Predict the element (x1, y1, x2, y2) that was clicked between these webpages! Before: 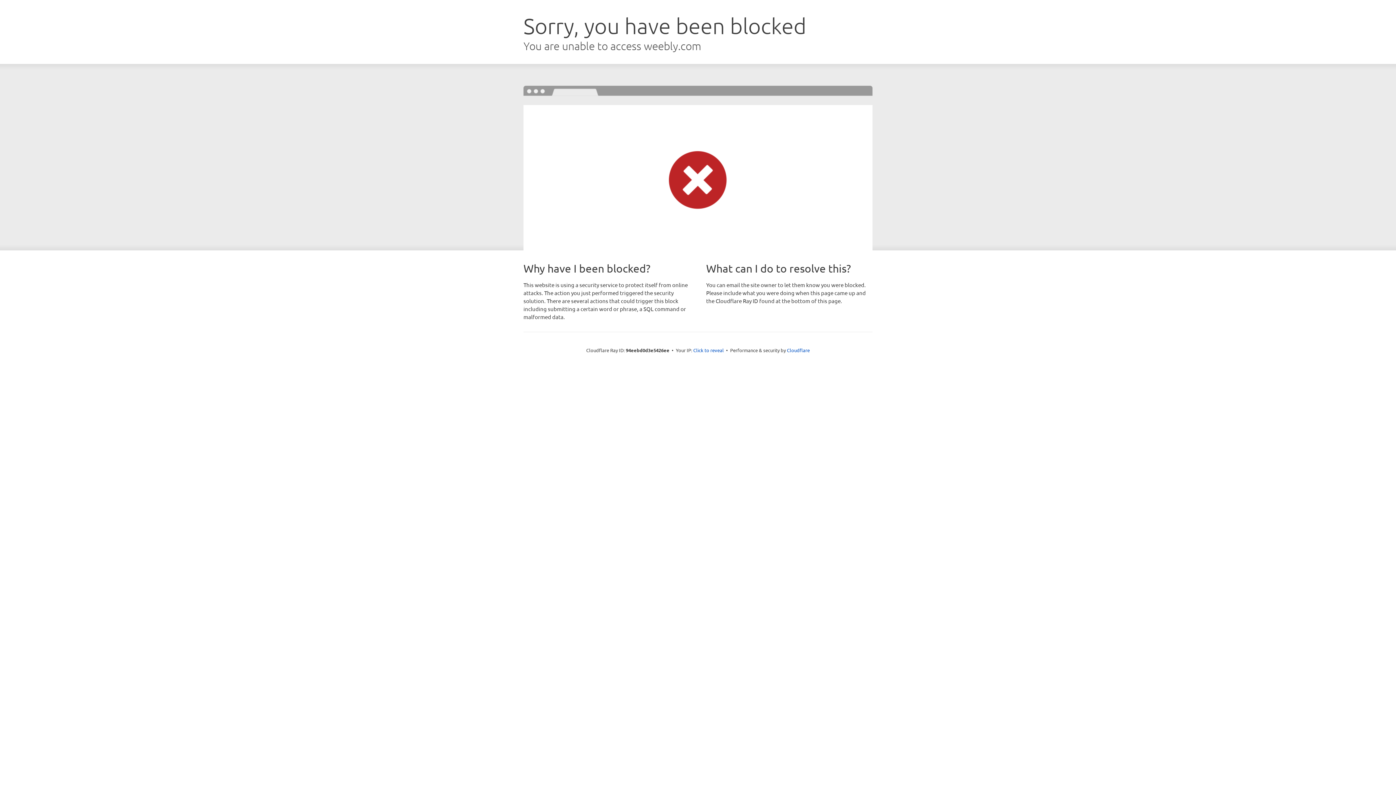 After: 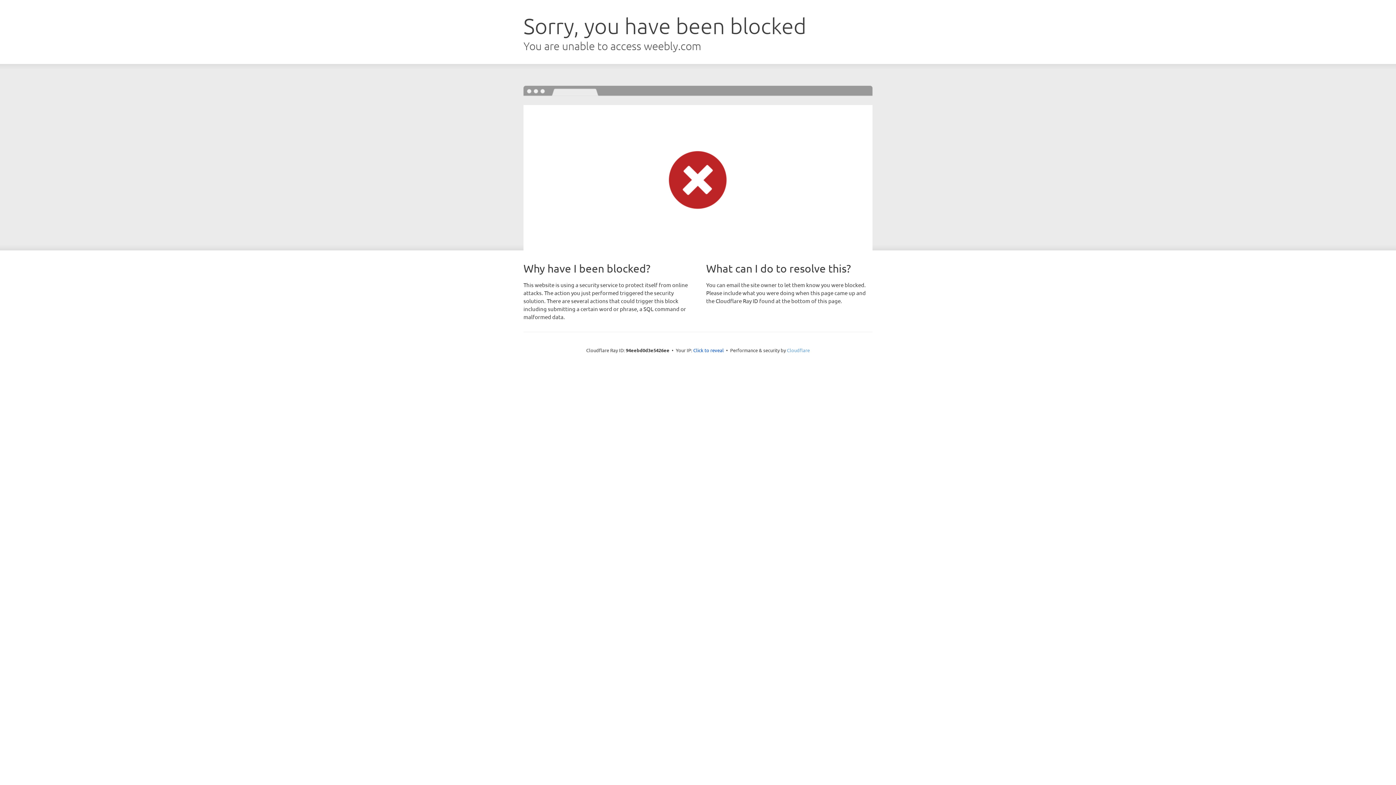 Action: bbox: (787, 347, 810, 353) label: Cloudflare